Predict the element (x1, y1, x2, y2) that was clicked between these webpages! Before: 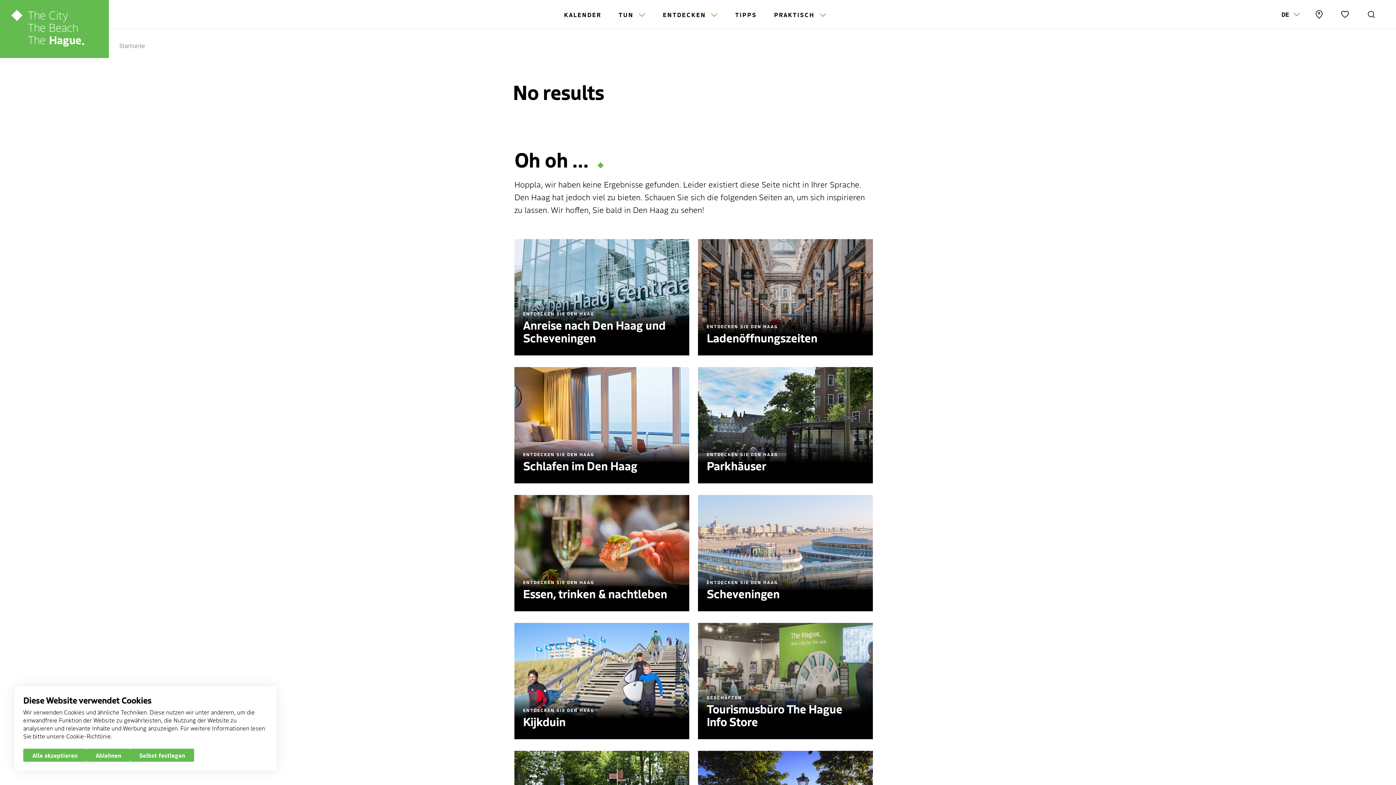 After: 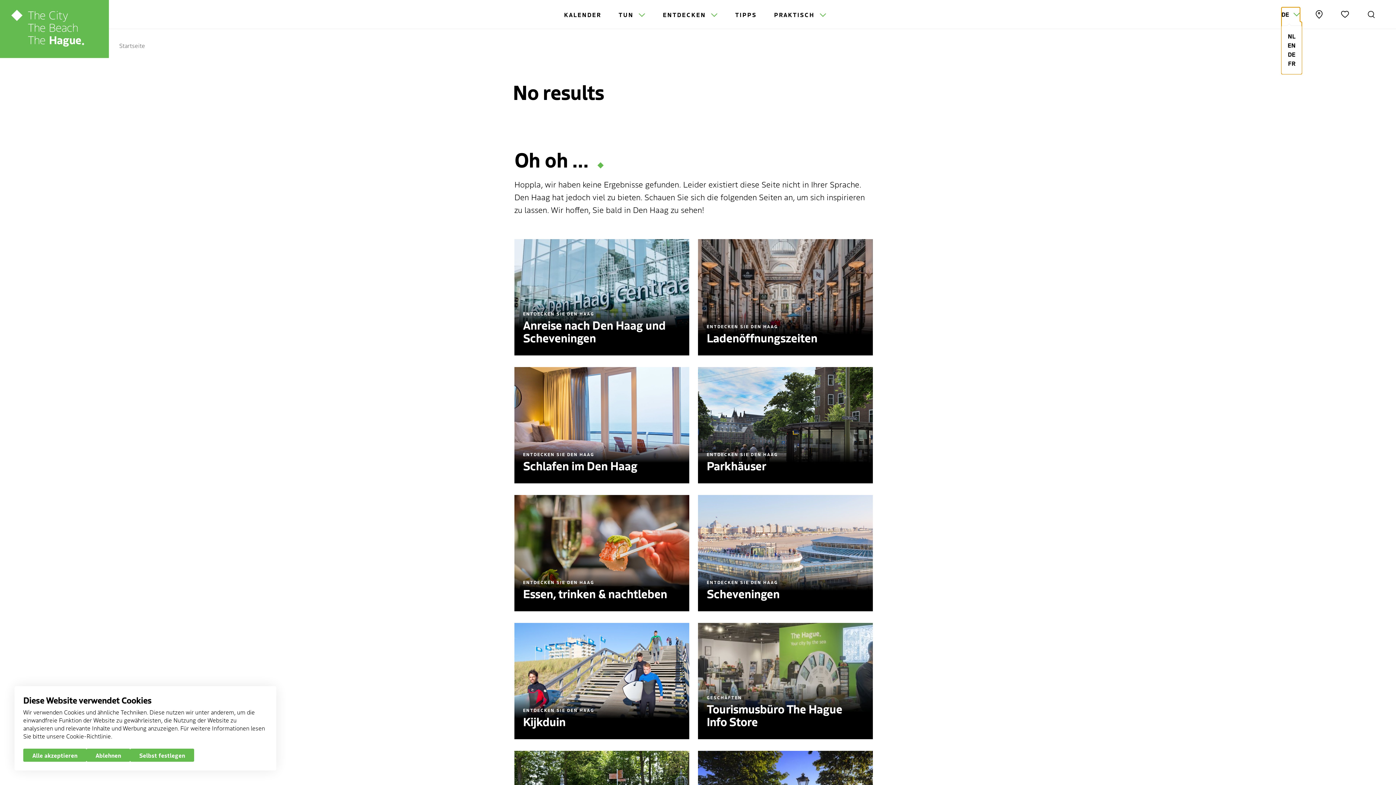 Action: bbox: (1281, 7, 1300, 21) label: DE 